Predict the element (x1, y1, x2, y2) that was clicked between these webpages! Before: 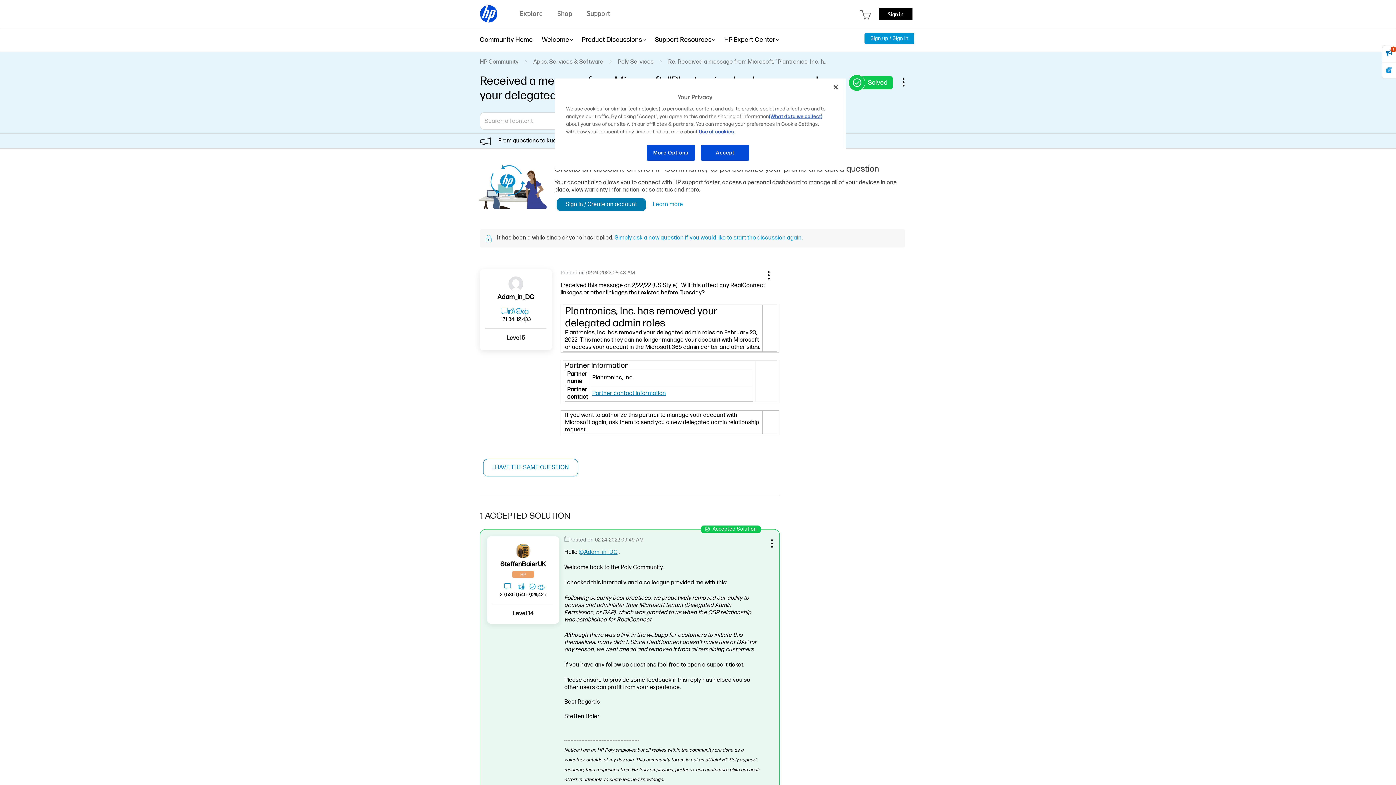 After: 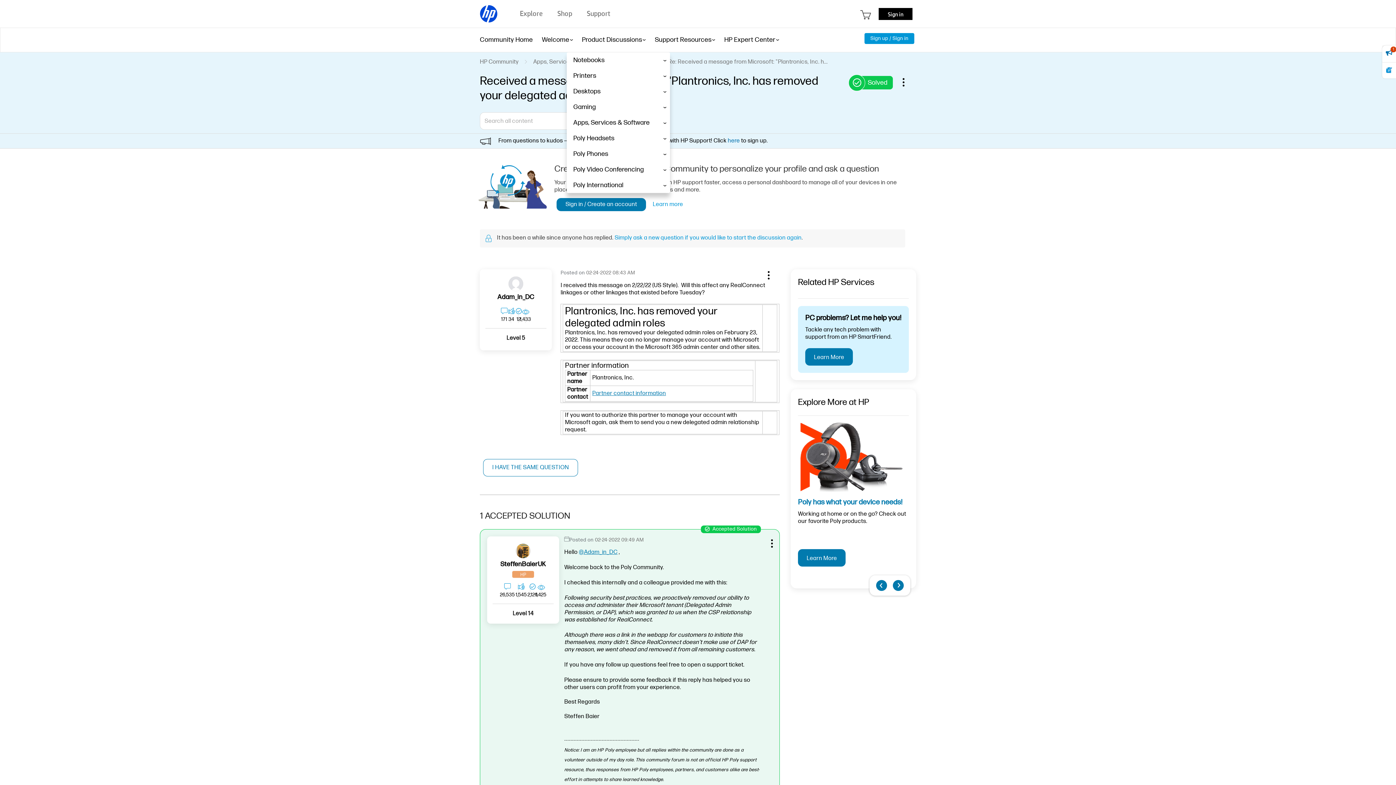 Action: bbox: (582, 27, 642, 52) label: Product Discussions